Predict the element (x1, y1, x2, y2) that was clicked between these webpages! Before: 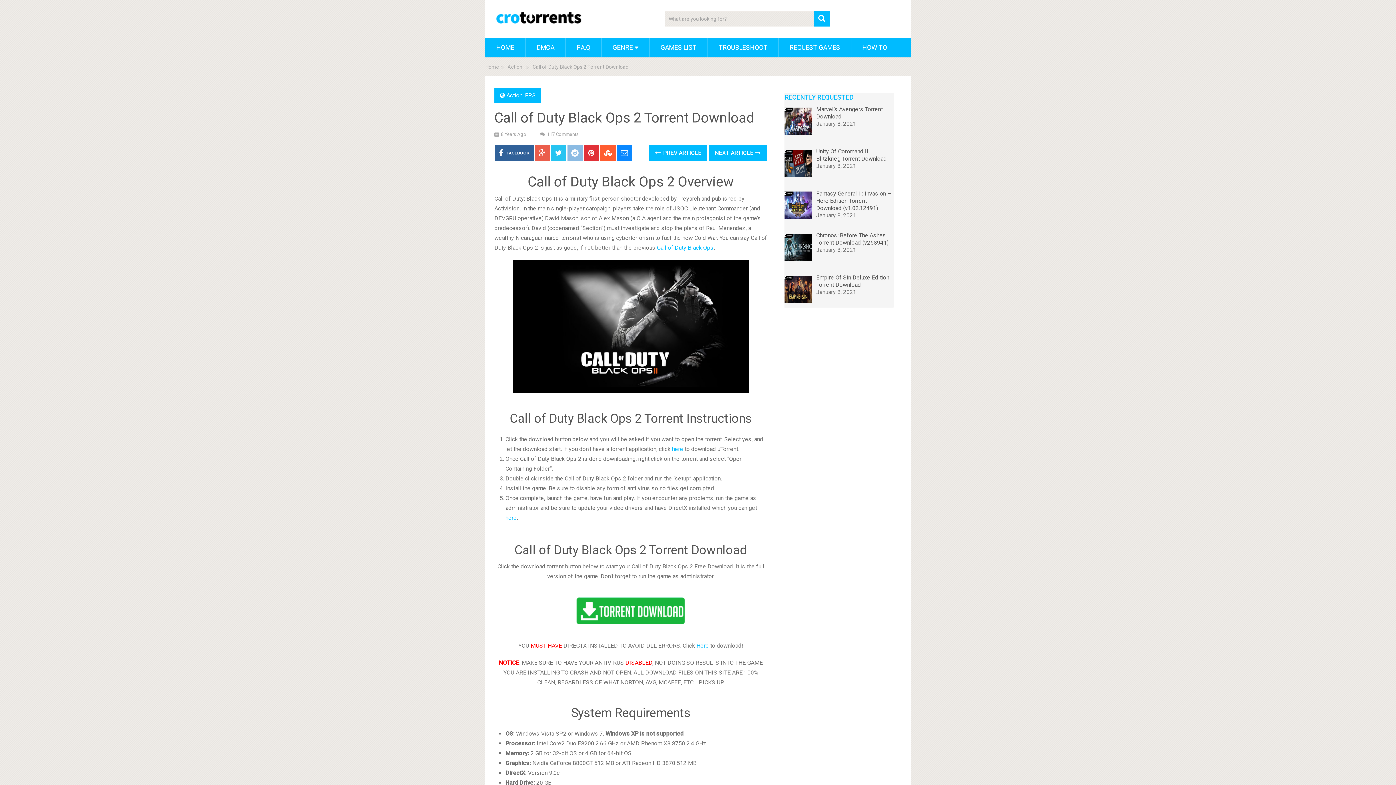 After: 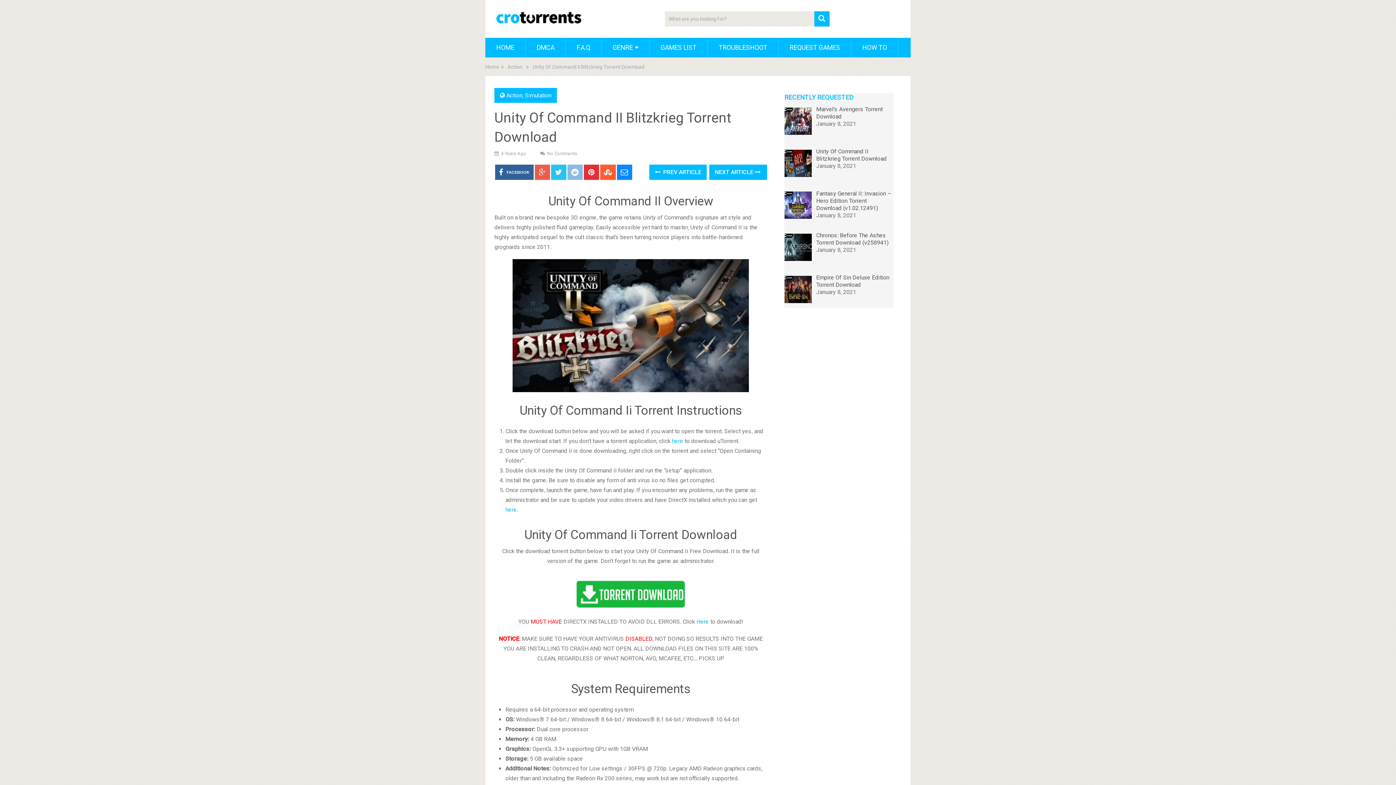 Action: label: Unity Of Command II Blitzkrieg Torrent Download bbox: (816, 147, 886, 162)